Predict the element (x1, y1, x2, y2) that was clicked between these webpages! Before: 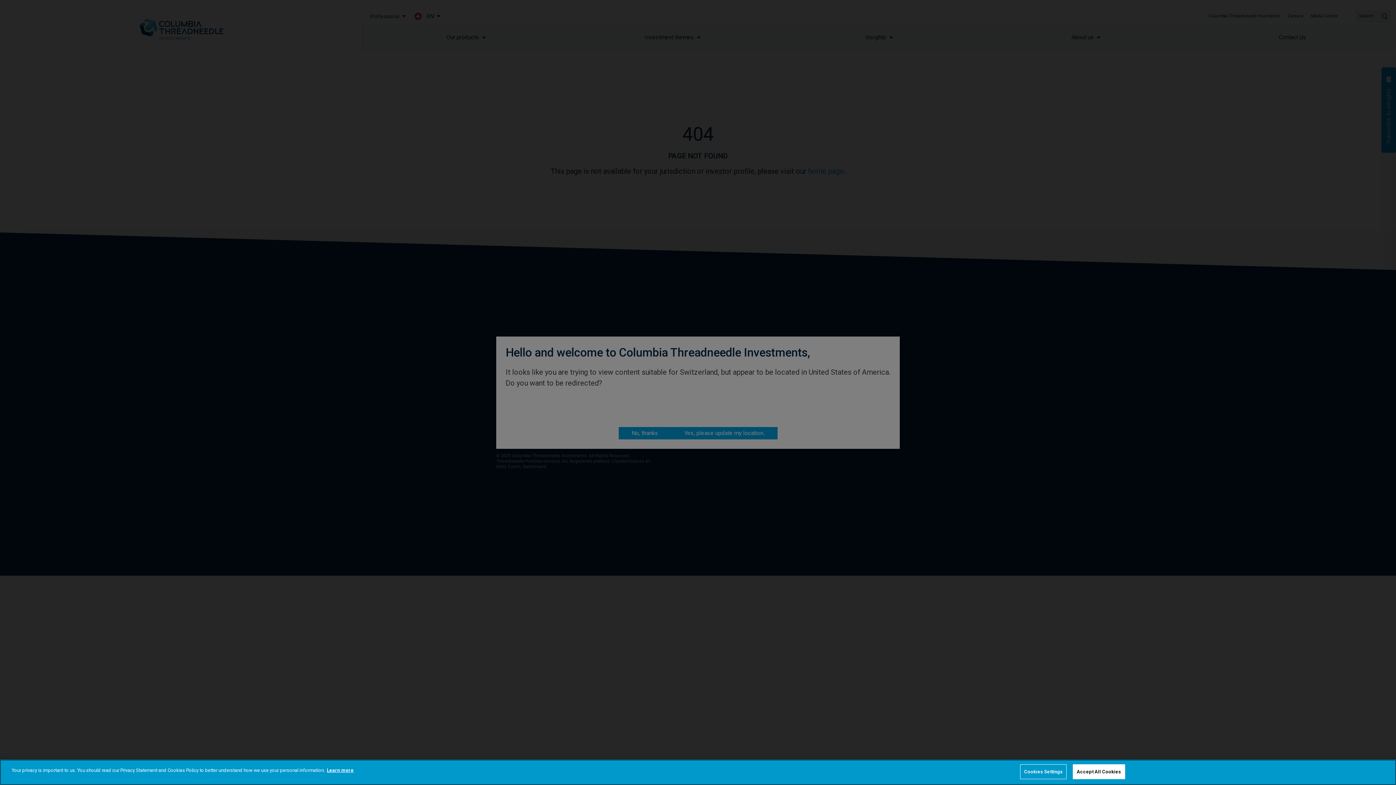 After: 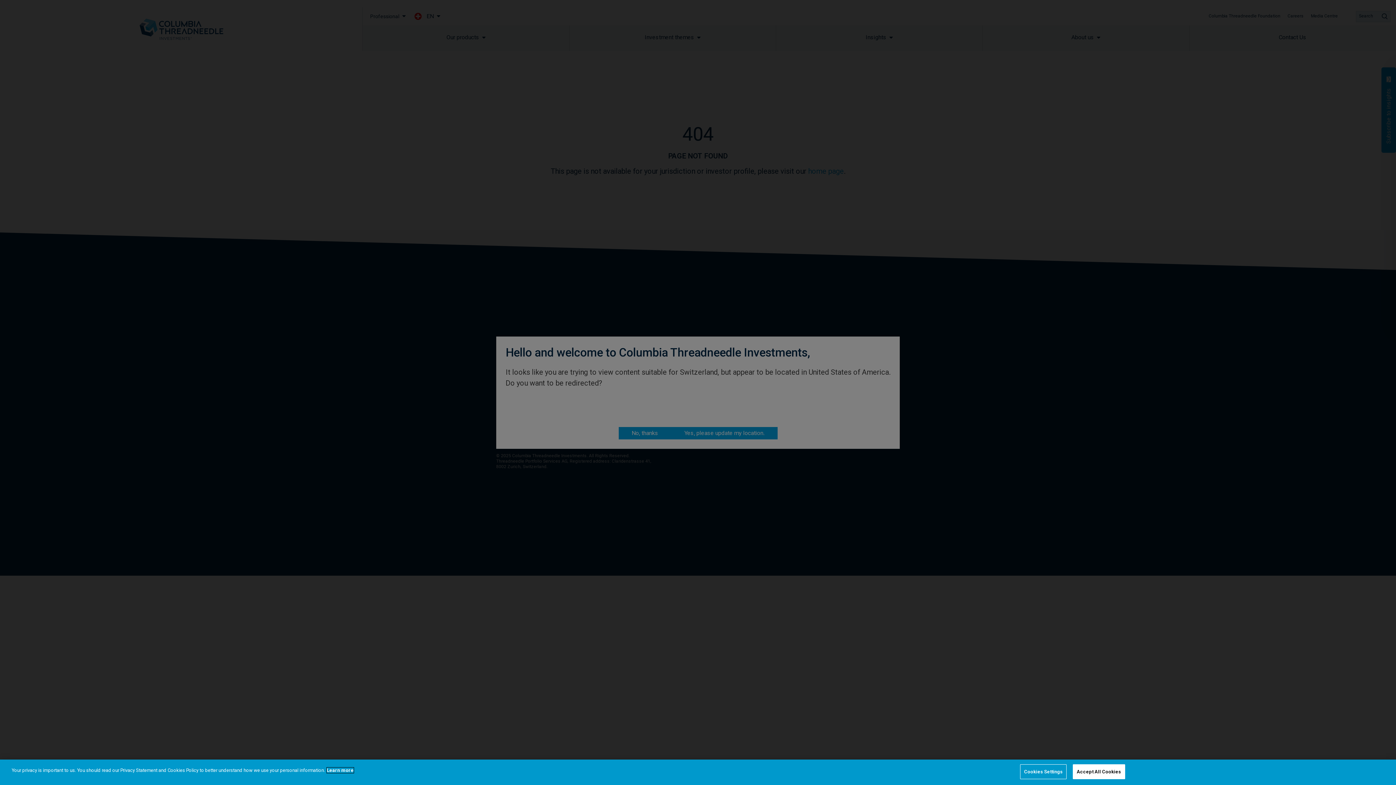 Action: label: More information about your privacy bbox: (326, 768, 353, 773)